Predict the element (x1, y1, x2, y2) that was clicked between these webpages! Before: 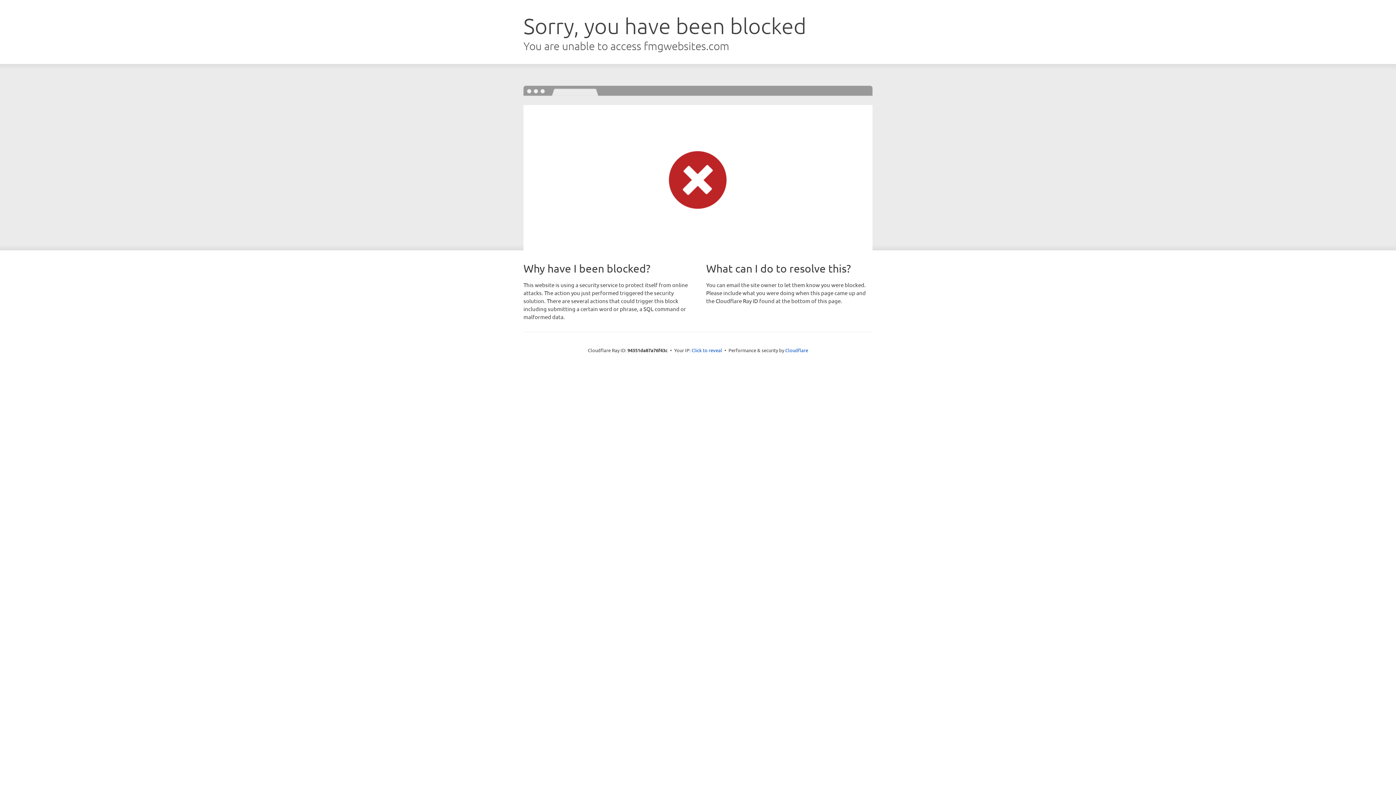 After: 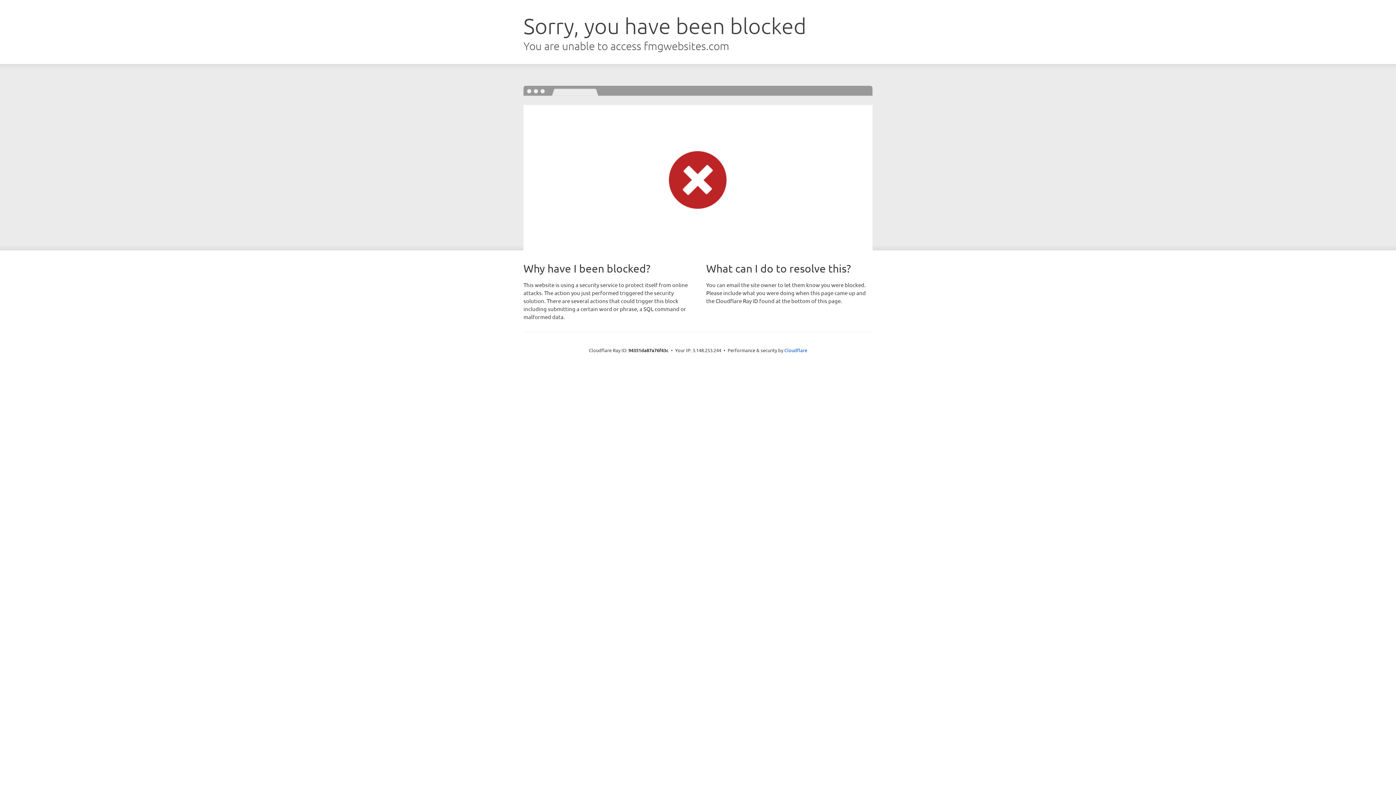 Action: bbox: (691, 346, 722, 353) label: Click to reveal